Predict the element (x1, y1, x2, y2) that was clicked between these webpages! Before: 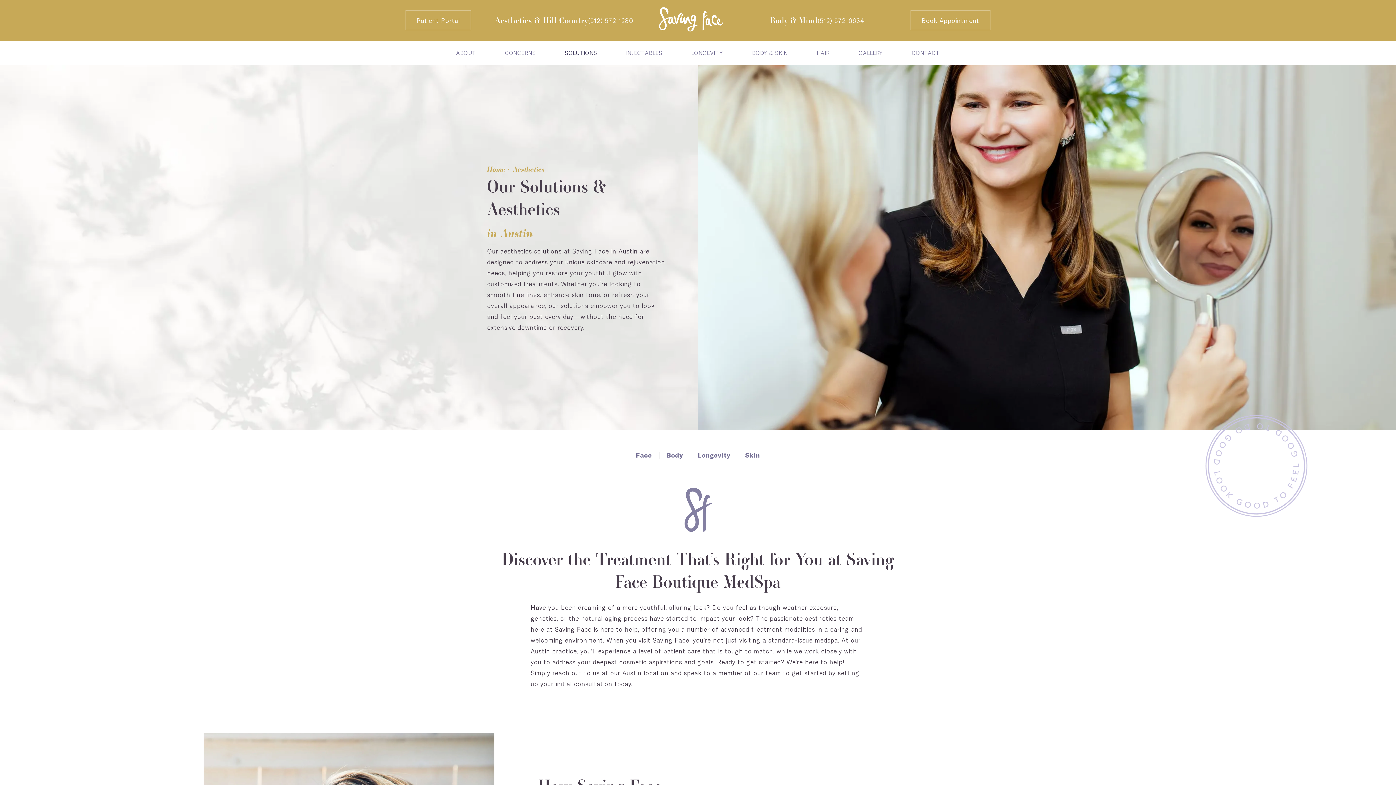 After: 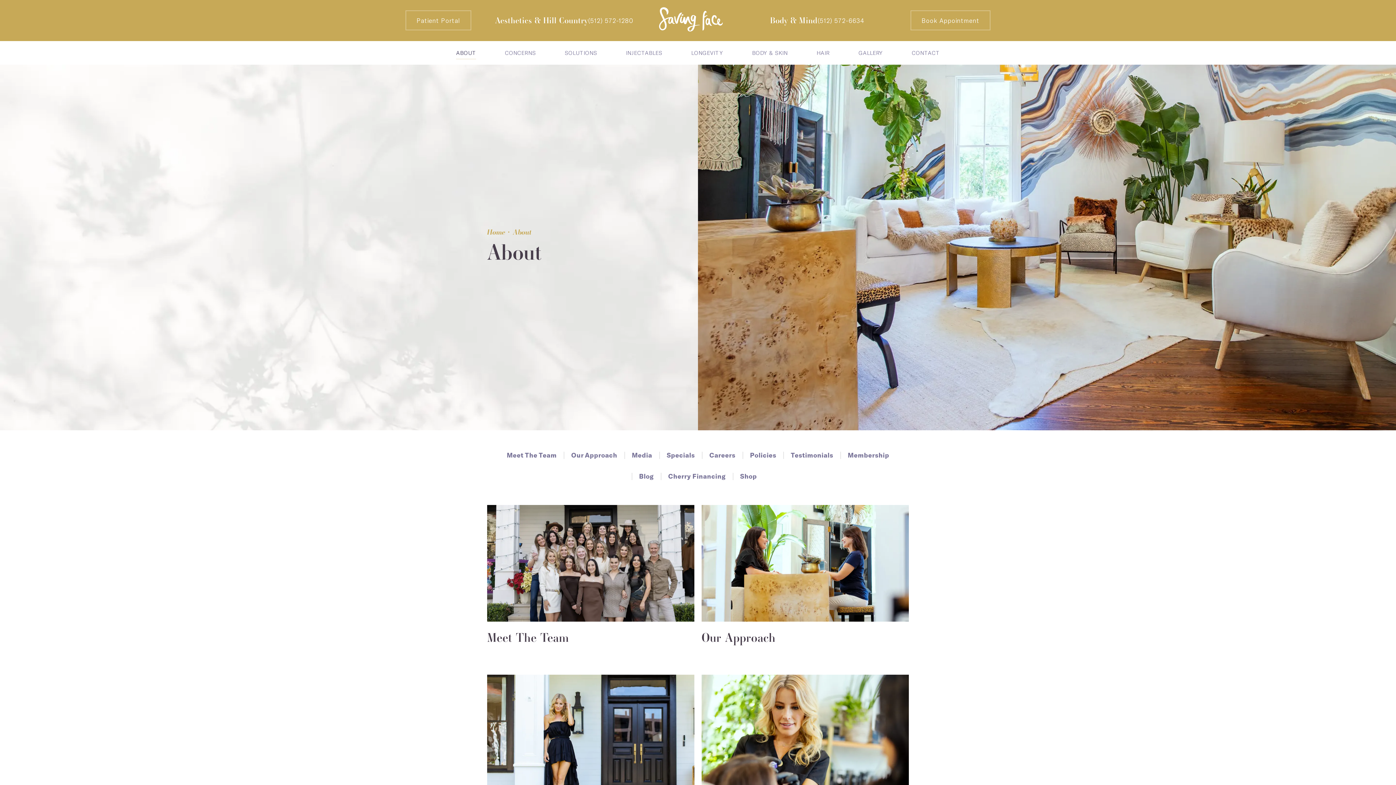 Action: bbox: (456, 40, 476, 64) label: ABOUT